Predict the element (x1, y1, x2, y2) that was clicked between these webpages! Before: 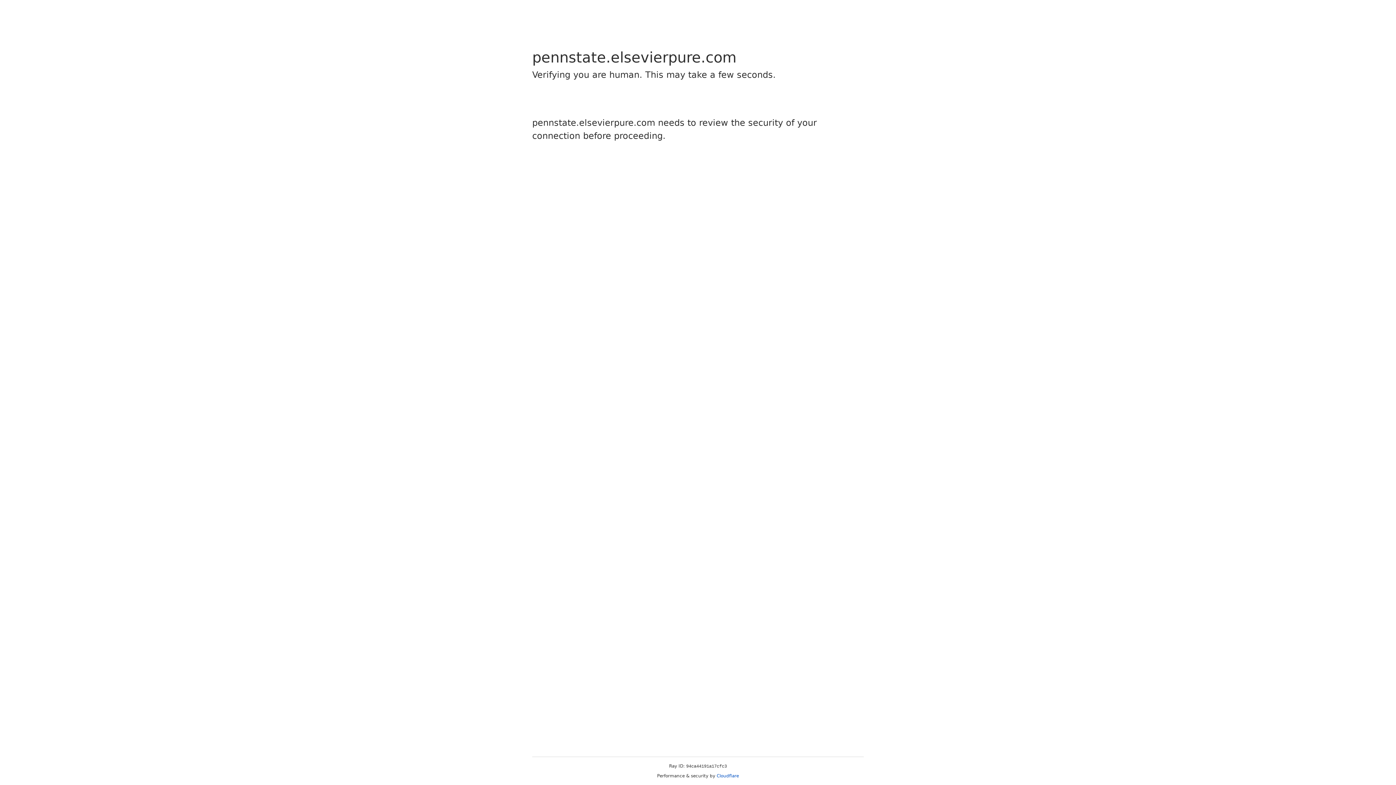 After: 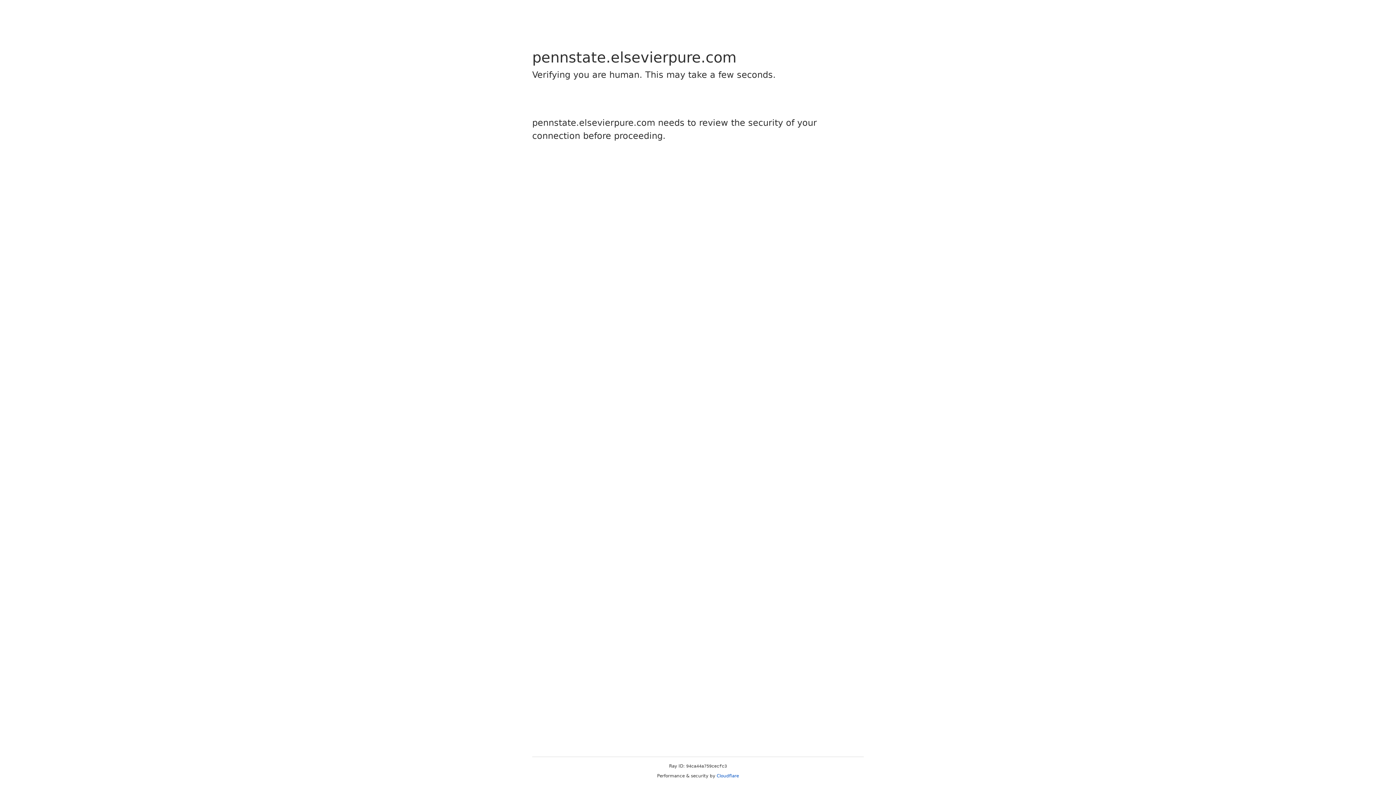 Action: label: Cloudflare bbox: (716, 773, 739, 778)